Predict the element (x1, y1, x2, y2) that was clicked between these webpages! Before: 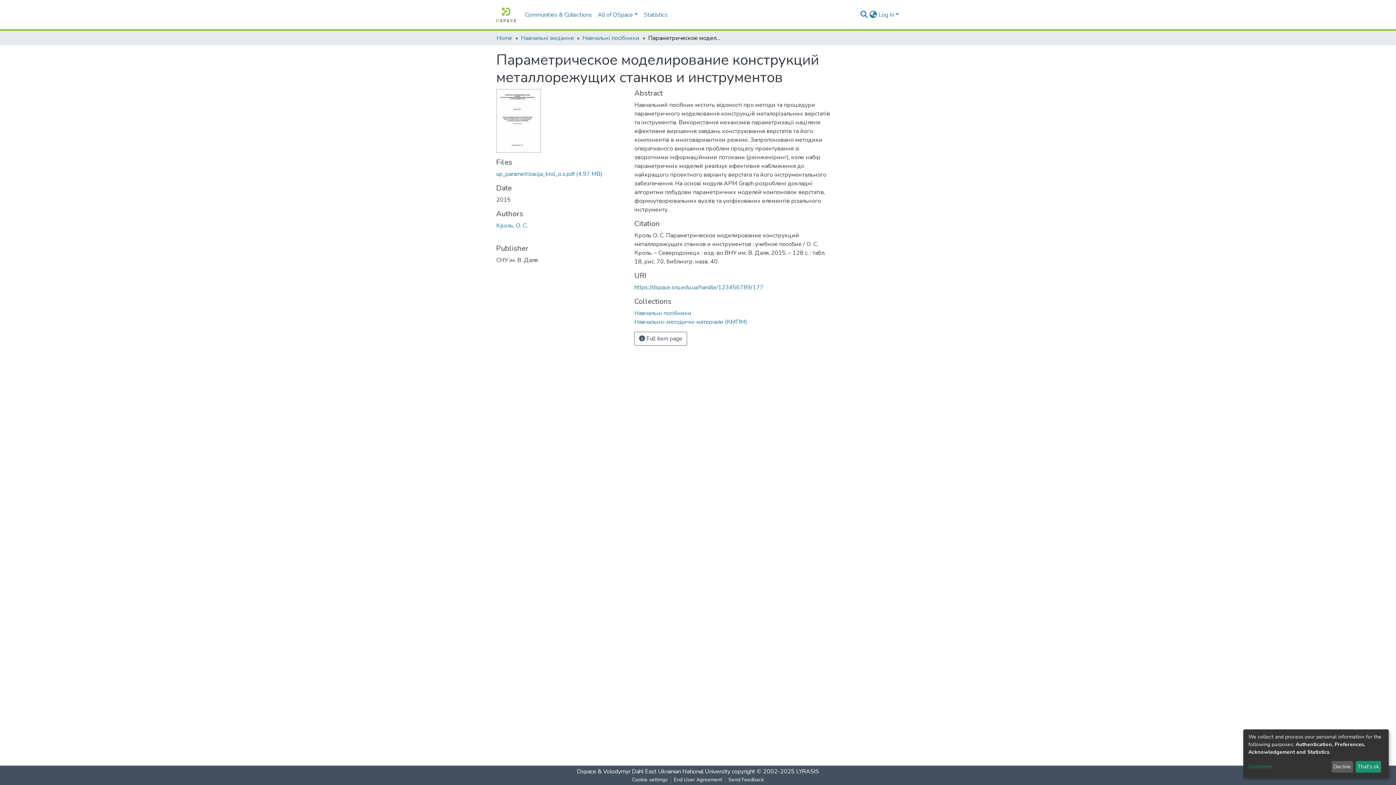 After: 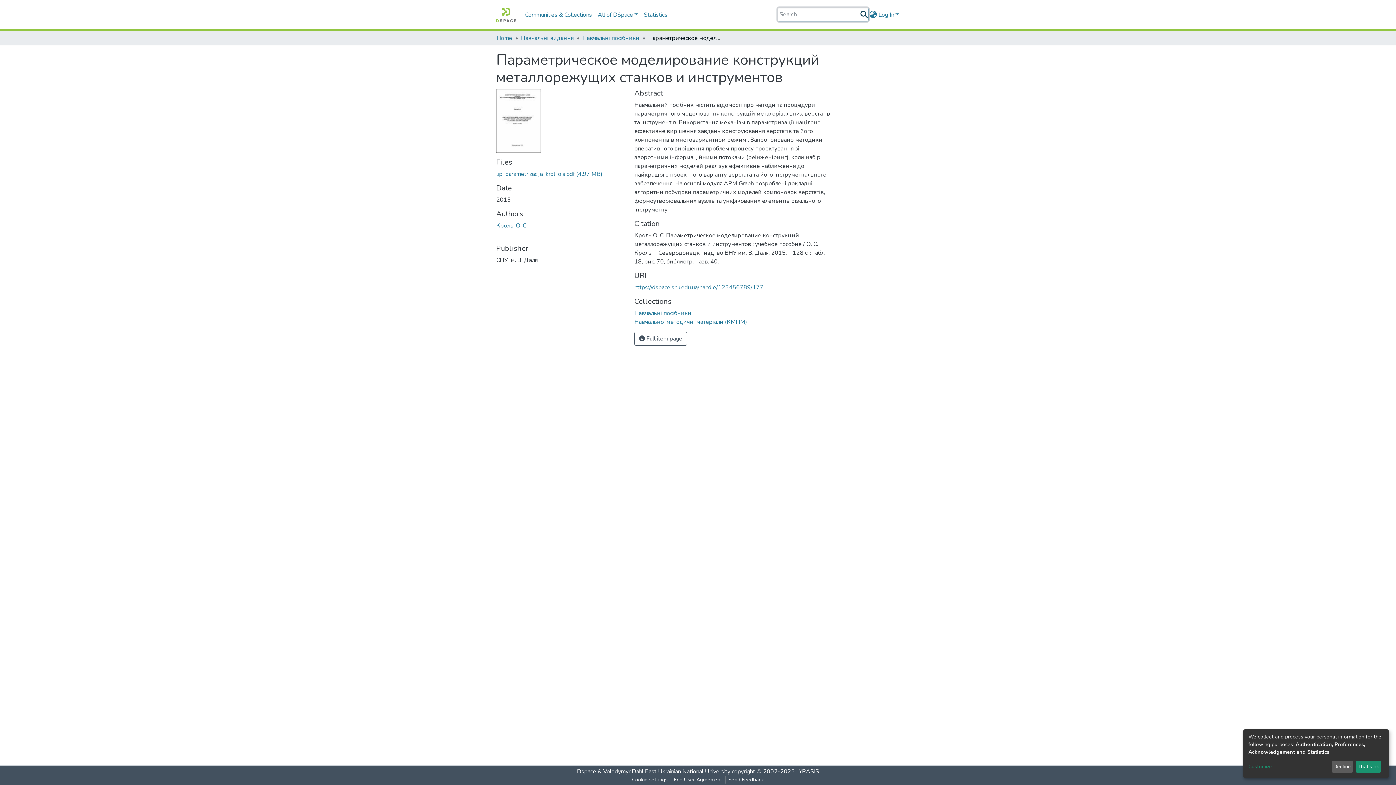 Action: bbox: (859, 10, 868, 19) label: Submit search